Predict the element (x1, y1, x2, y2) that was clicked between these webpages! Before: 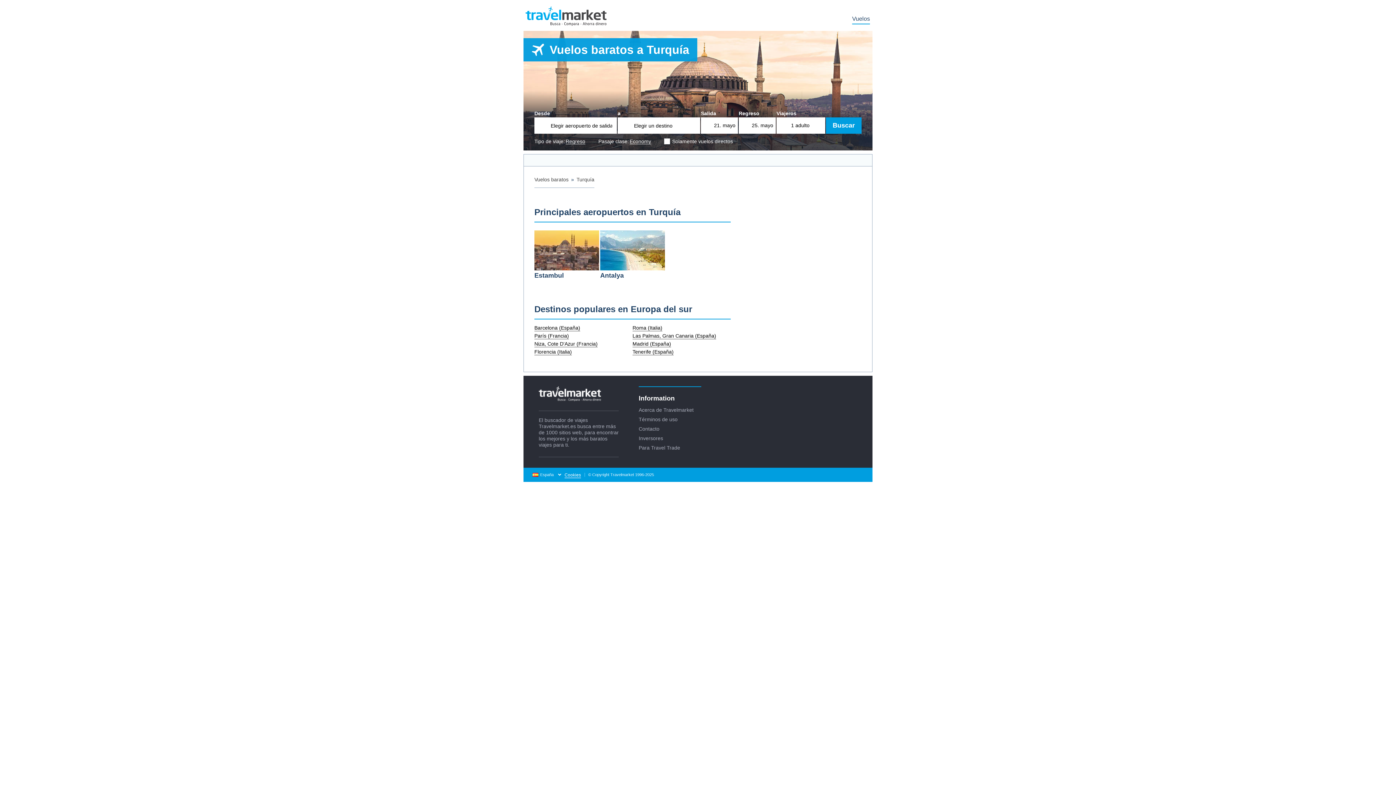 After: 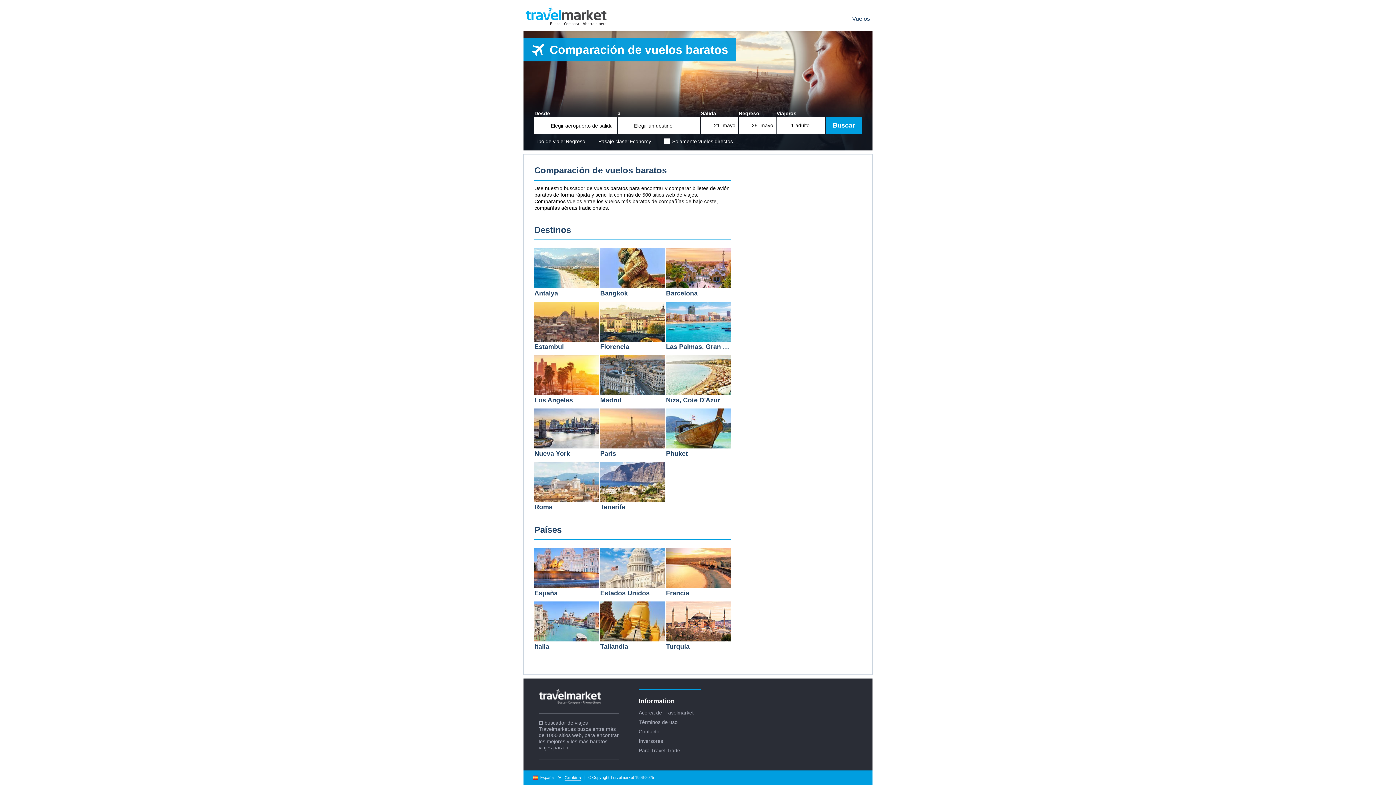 Action: label: Vuelos bbox: (852, 16, 870, 24)